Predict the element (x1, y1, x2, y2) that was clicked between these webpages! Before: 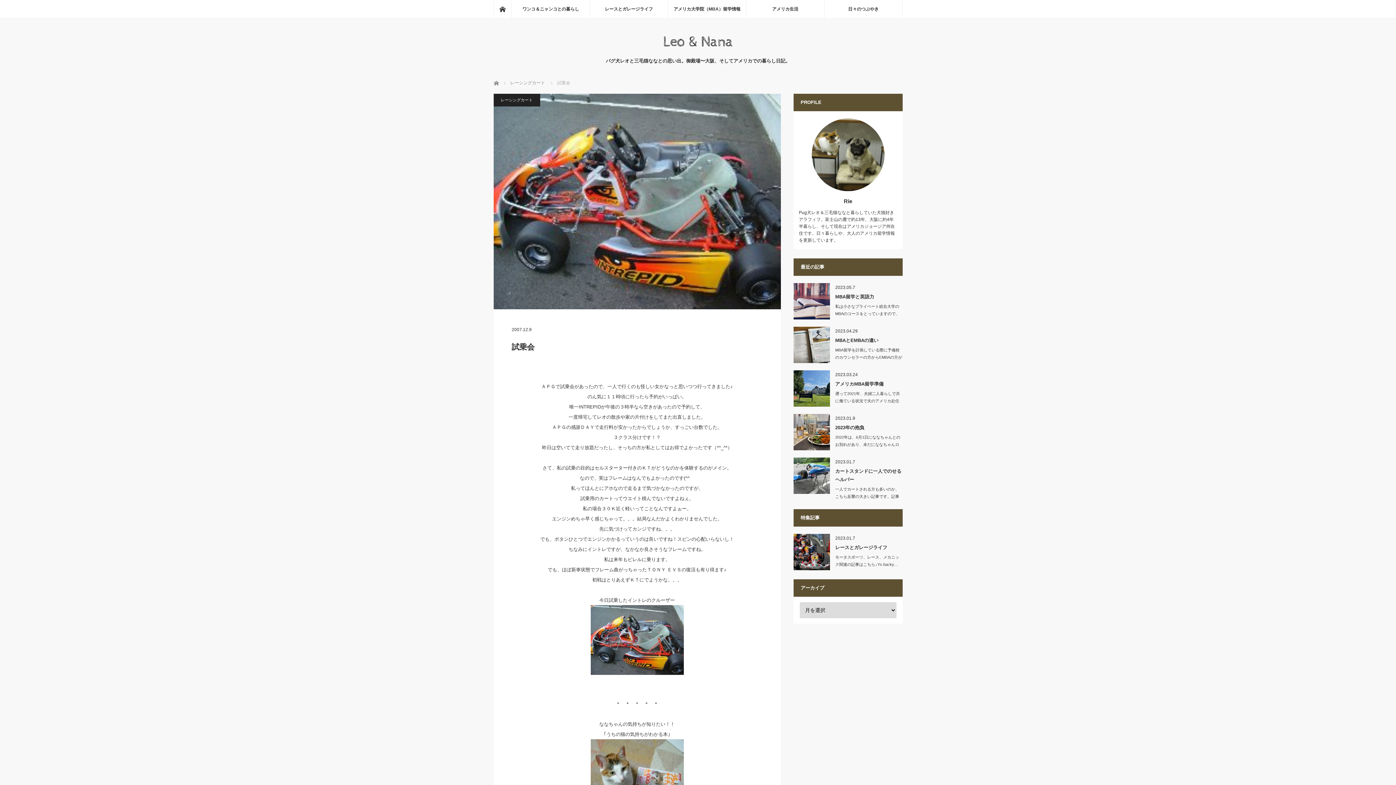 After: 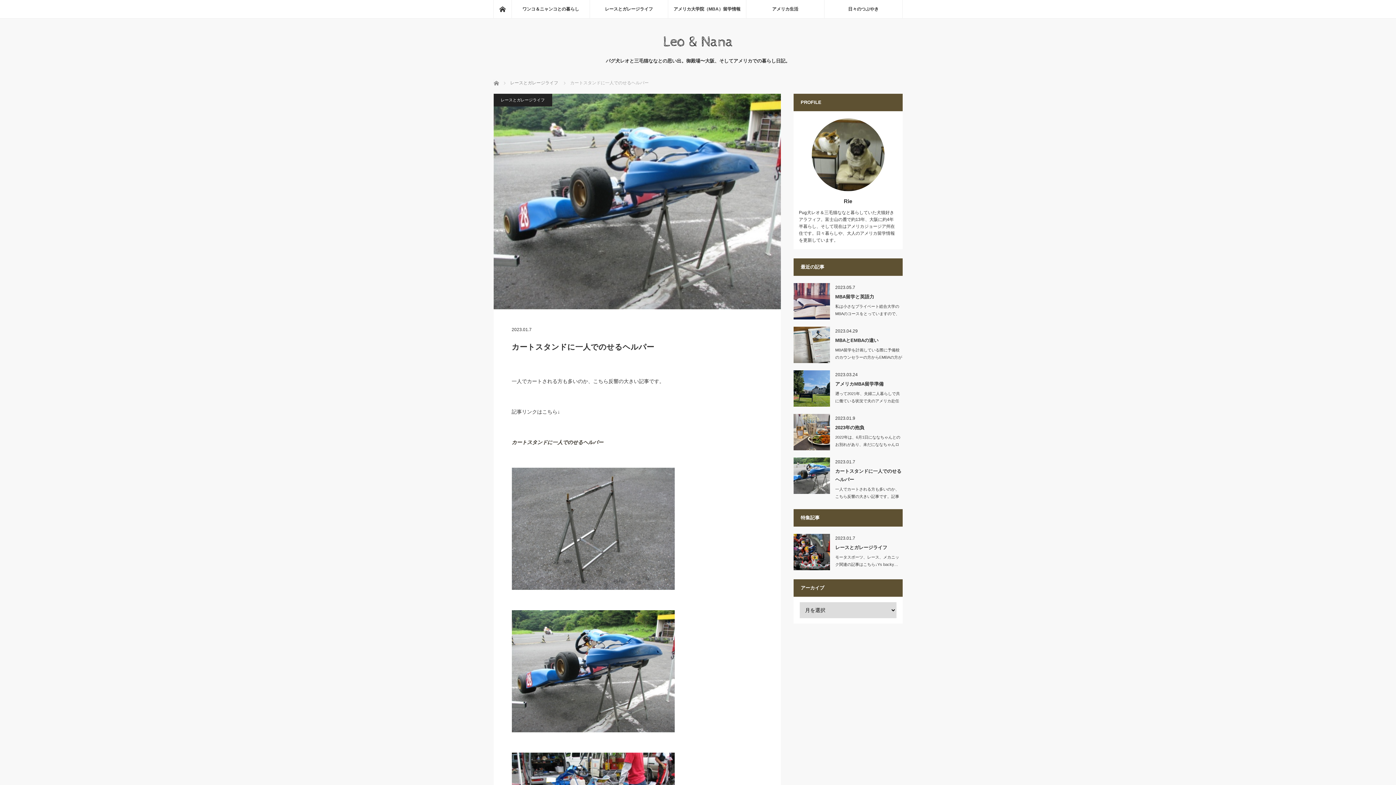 Action: bbox: (793, 457, 830, 494)